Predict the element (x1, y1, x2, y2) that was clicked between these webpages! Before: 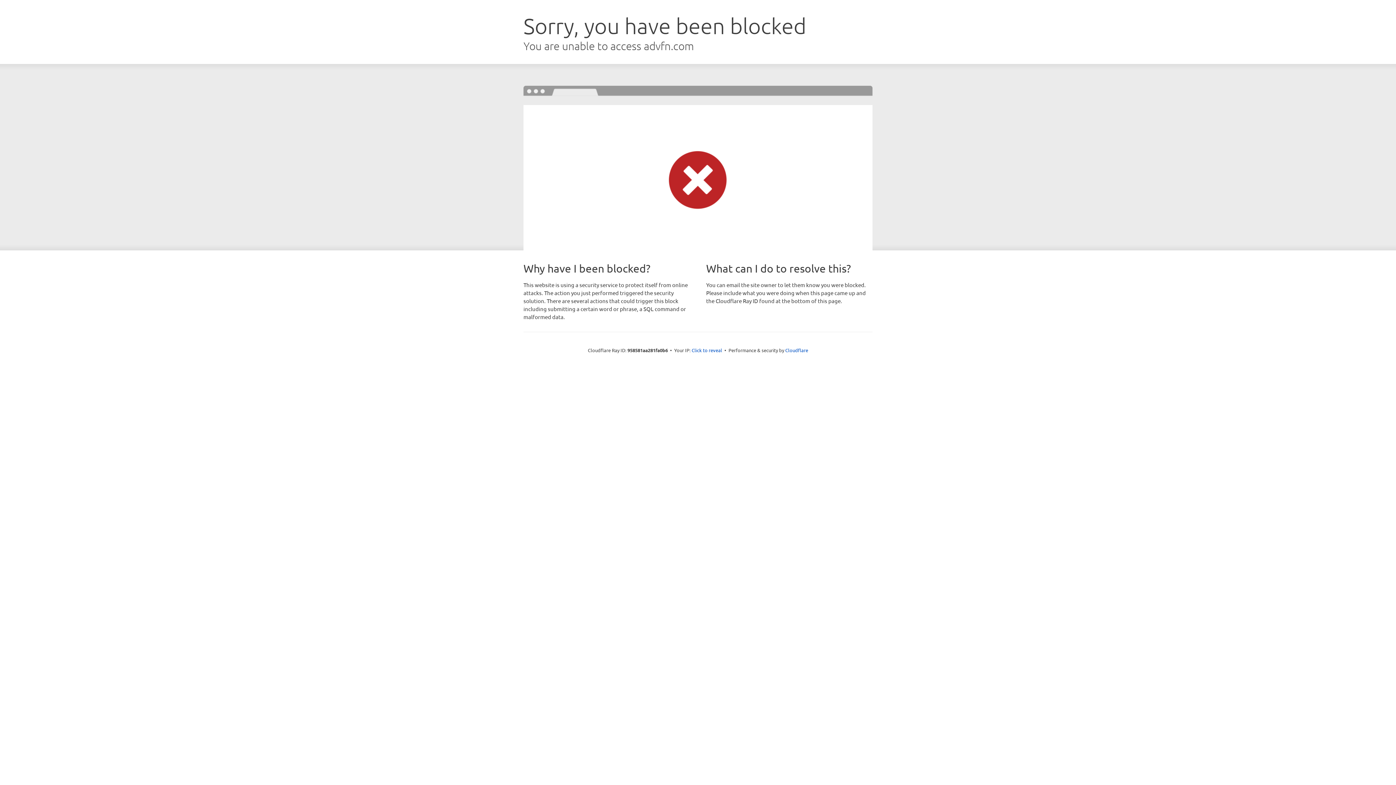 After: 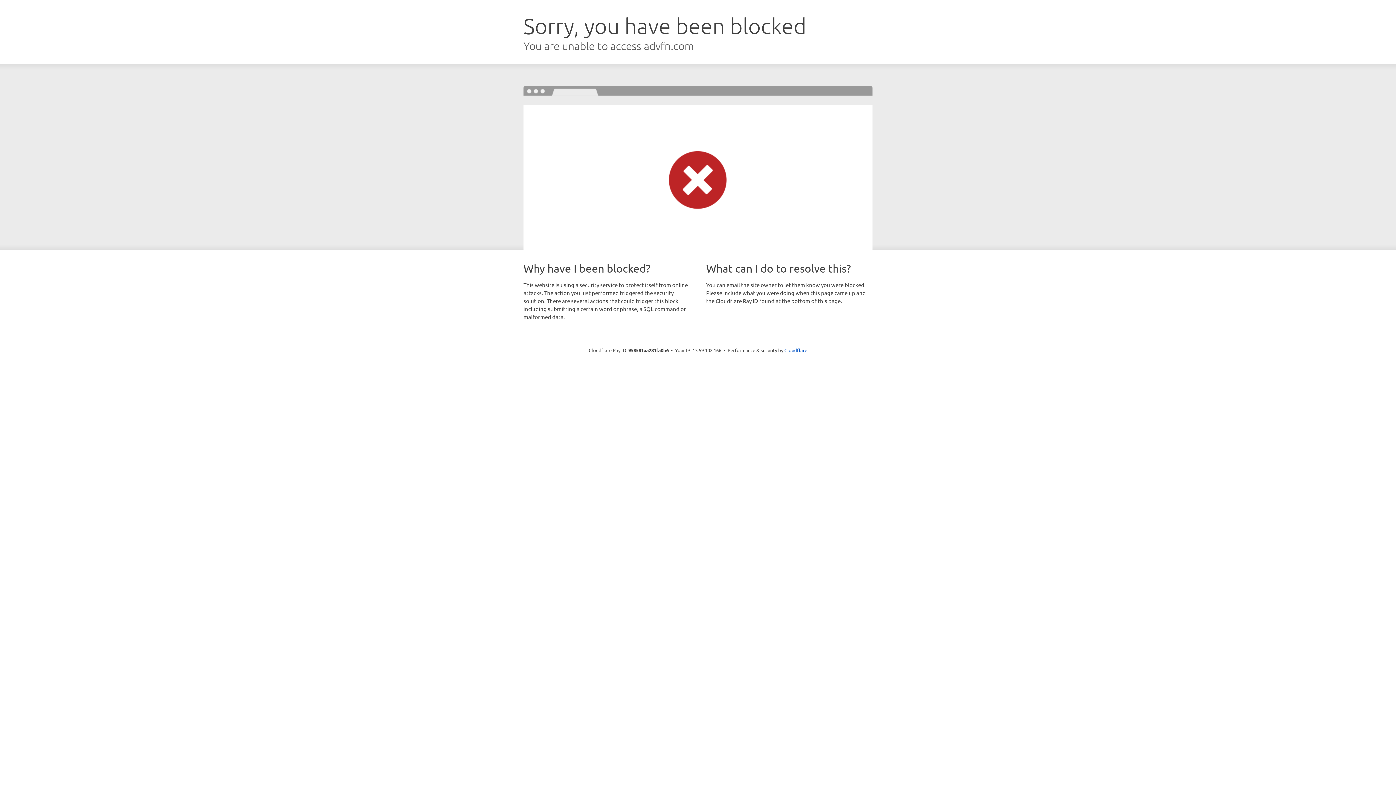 Action: bbox: (691, 346, 722, 353) label: Click to reveal